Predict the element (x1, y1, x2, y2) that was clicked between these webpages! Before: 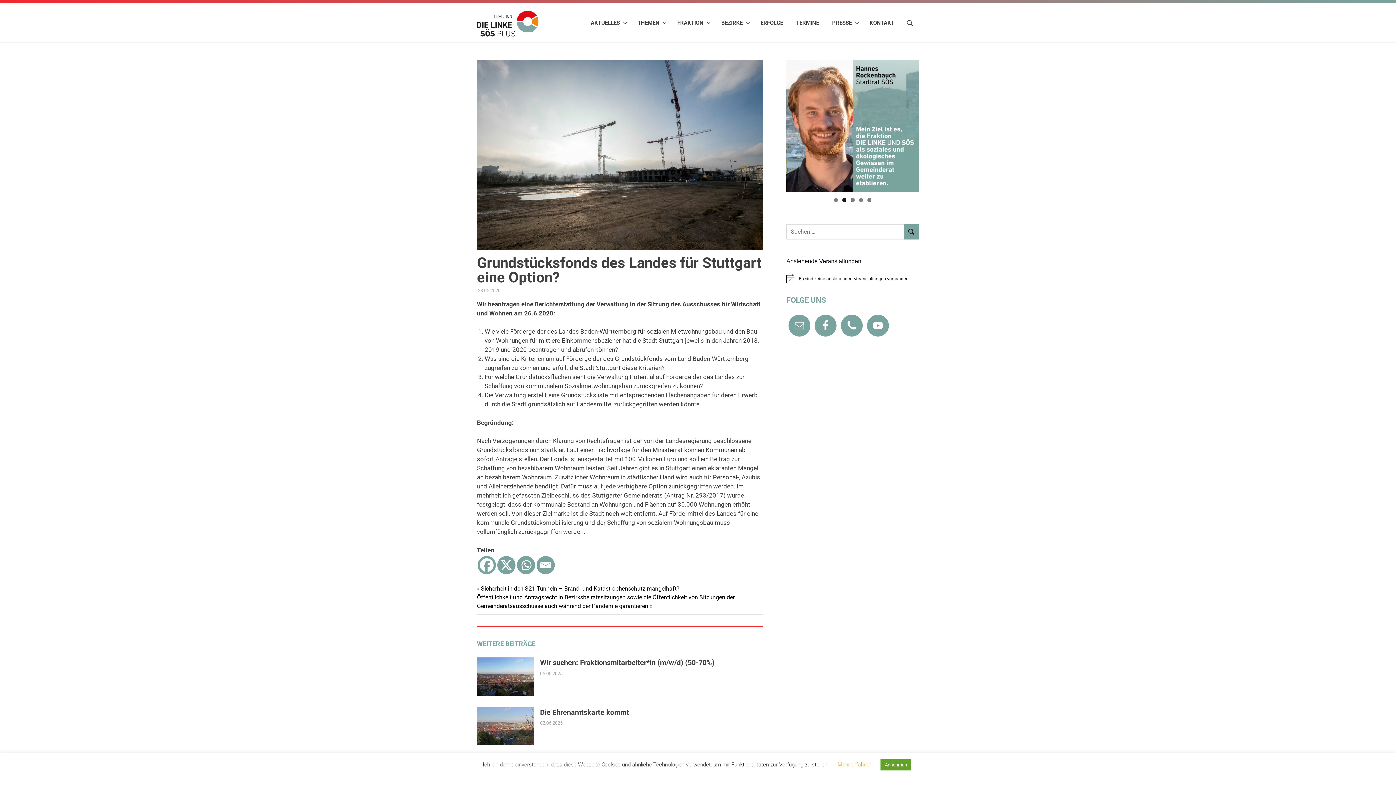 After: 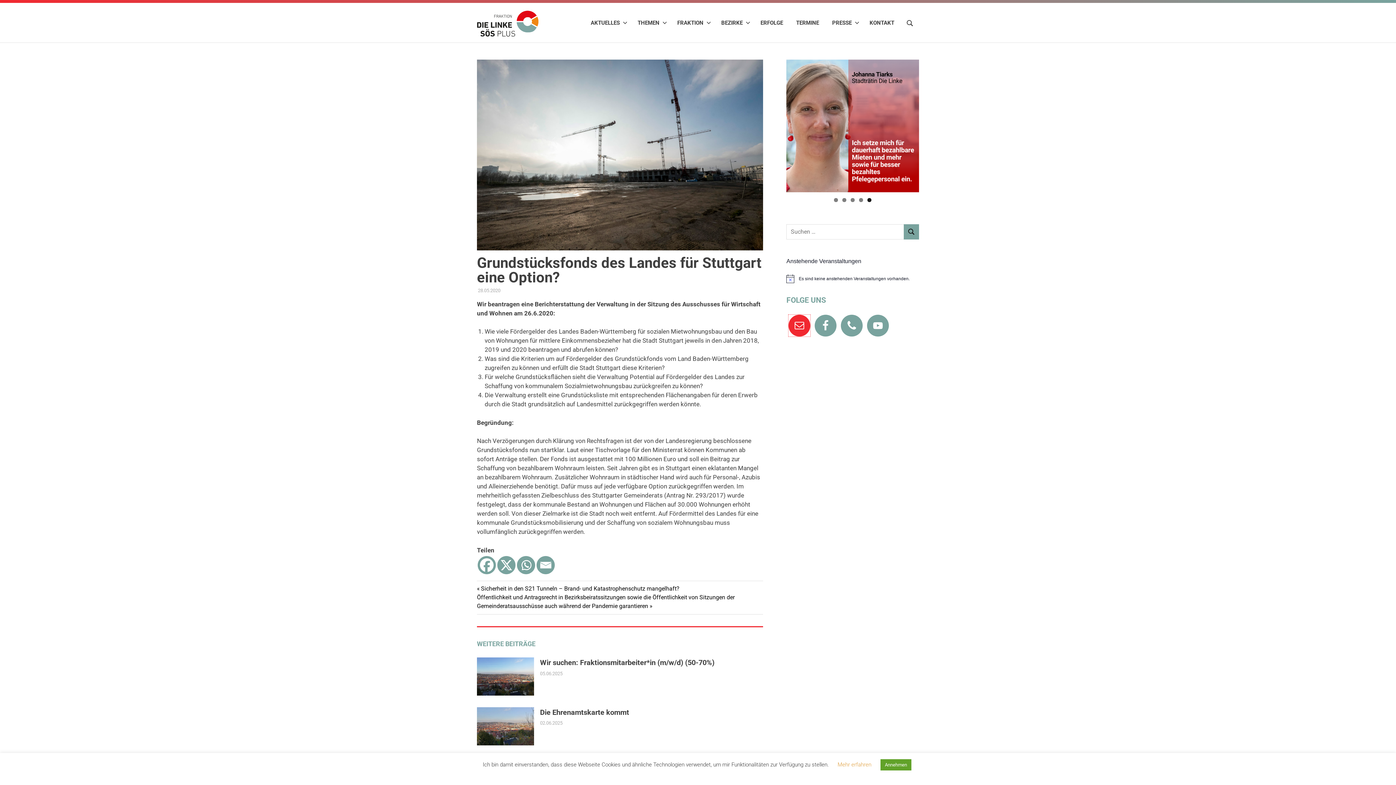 Action: bbox: (788, 314, 810, 336)